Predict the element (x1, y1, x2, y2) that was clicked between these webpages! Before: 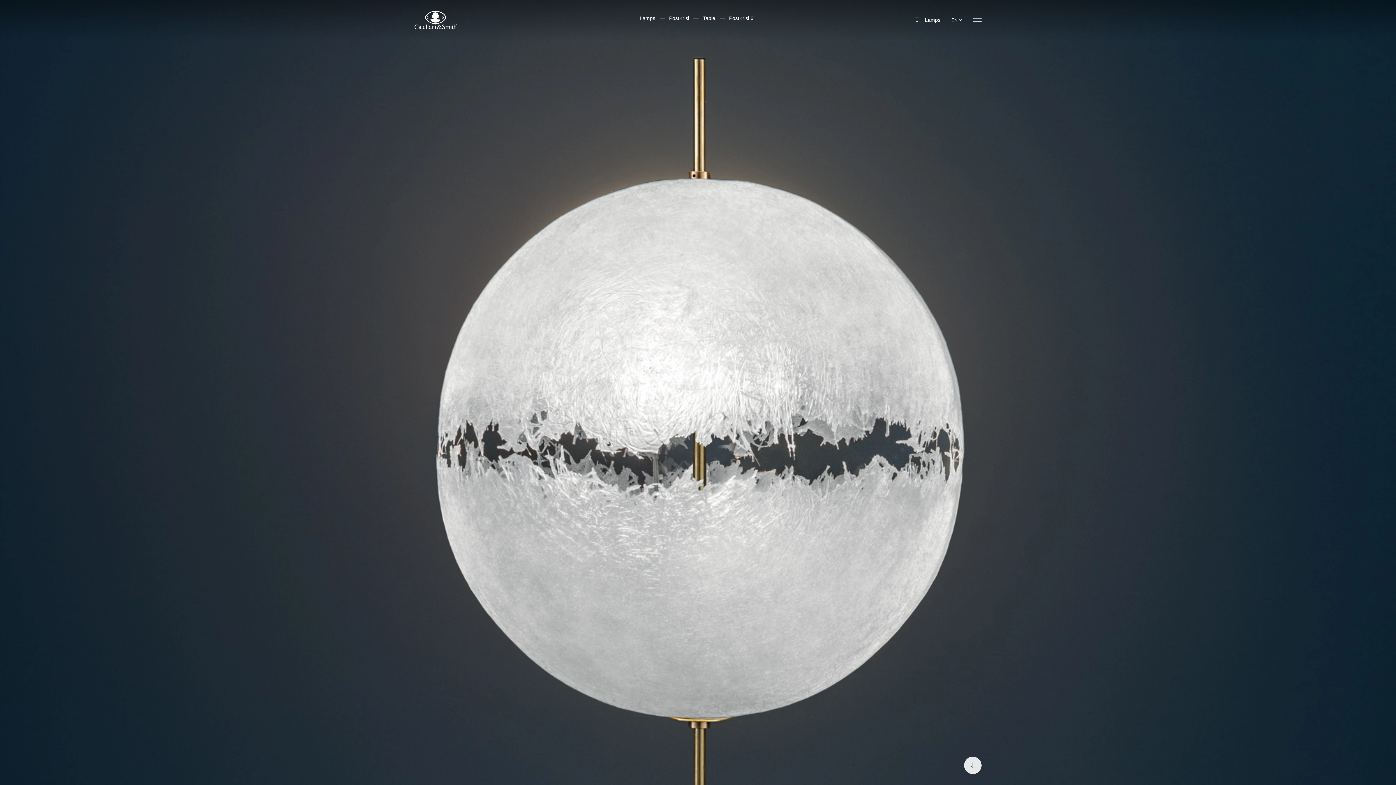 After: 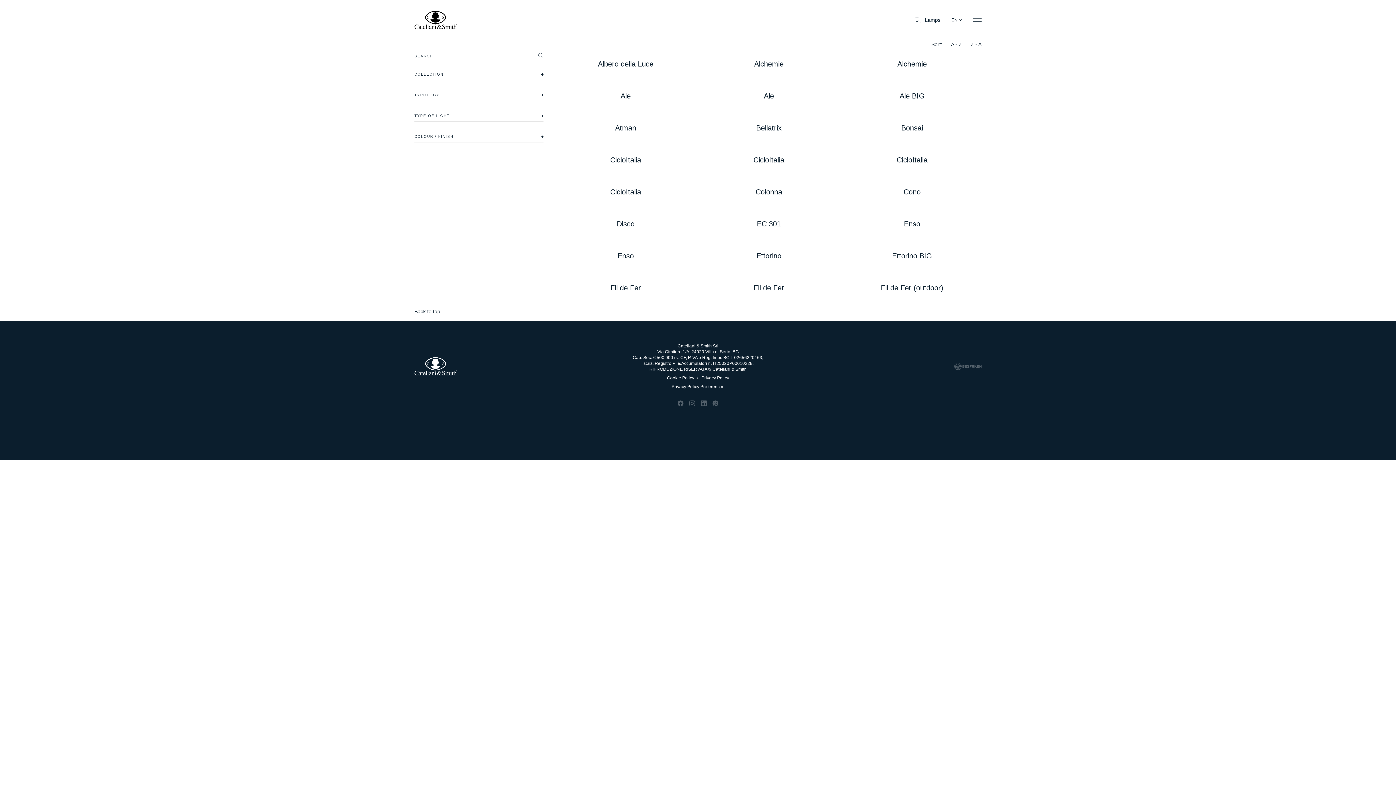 Action: label: Lamps bbox: (639, 14, 655, 21)